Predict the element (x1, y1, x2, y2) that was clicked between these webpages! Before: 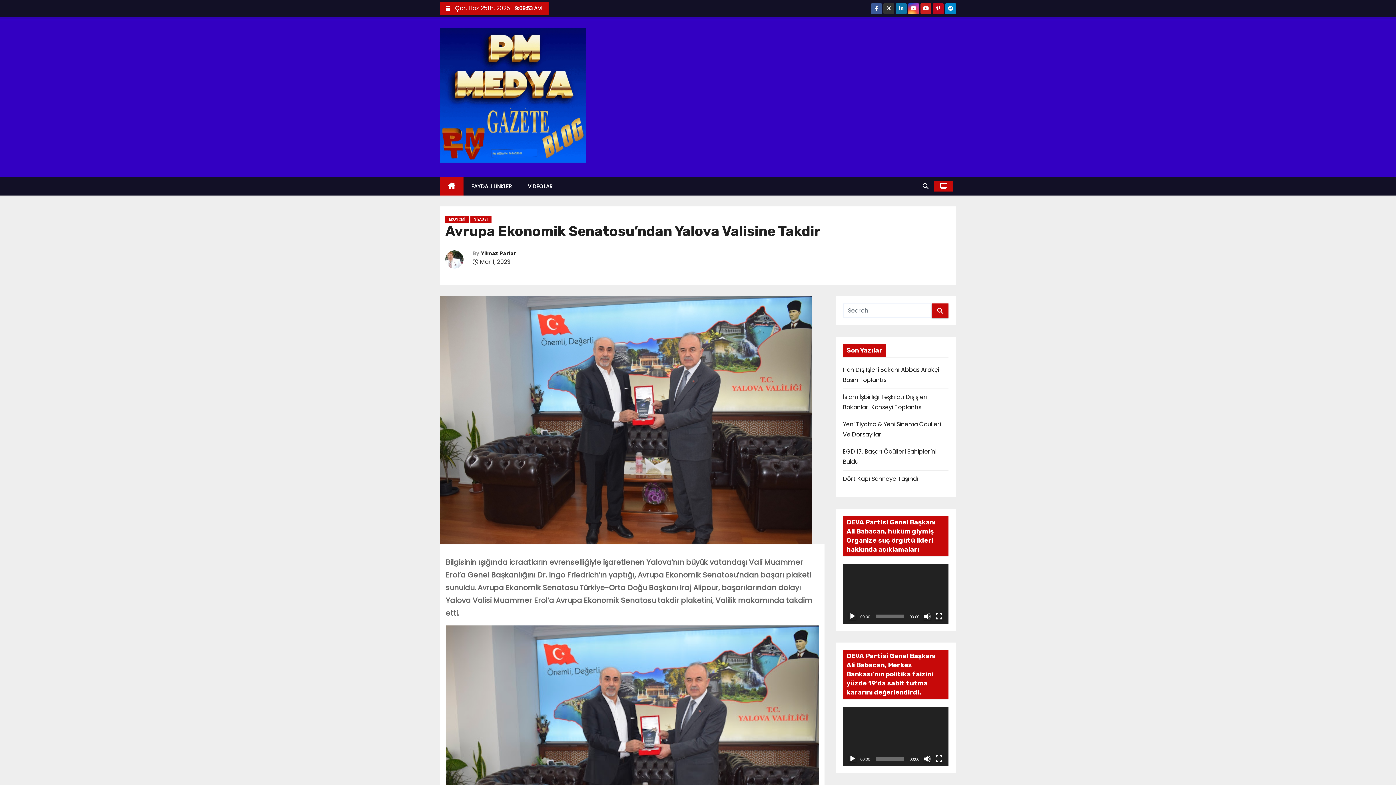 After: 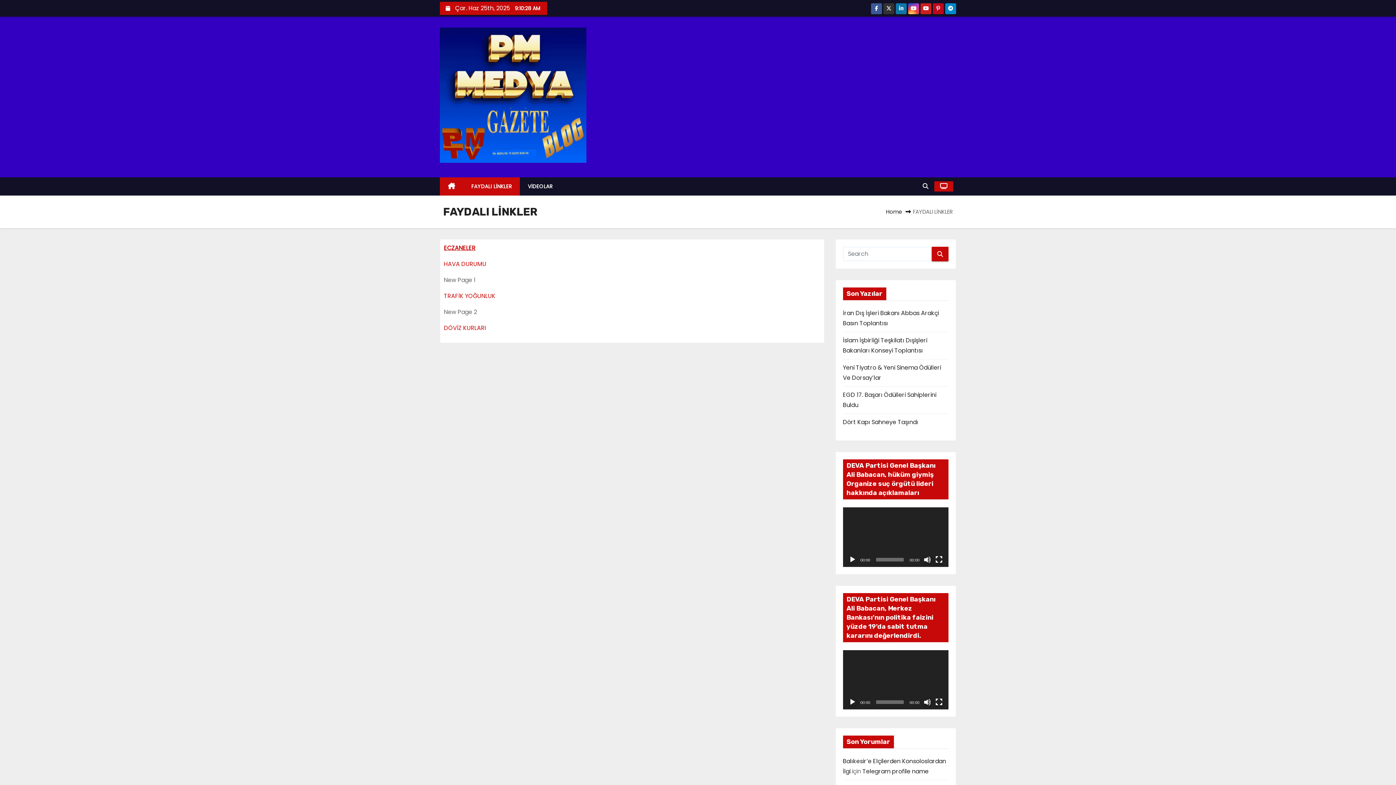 Action: label: FAYDALI LİNKLER bbox: (463, 177, 520, 195)